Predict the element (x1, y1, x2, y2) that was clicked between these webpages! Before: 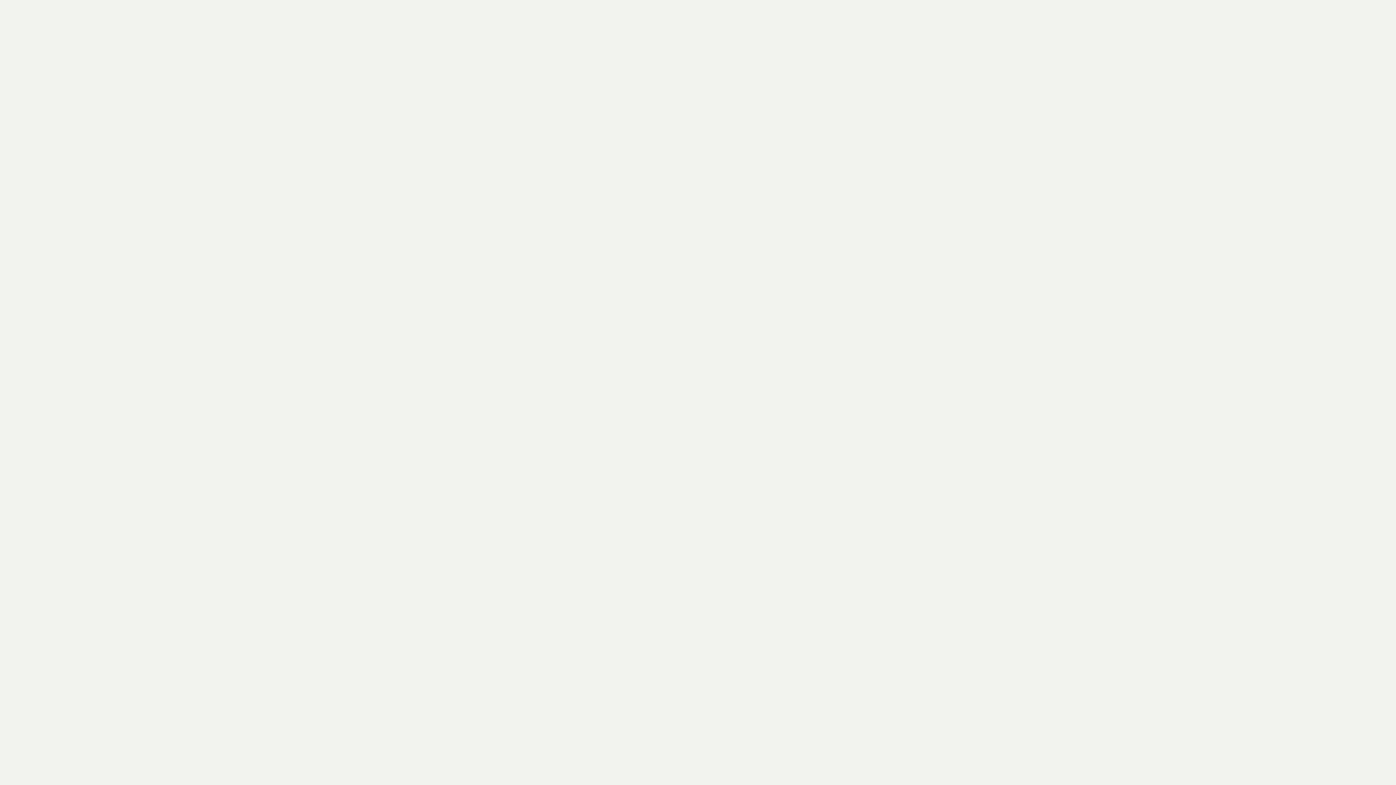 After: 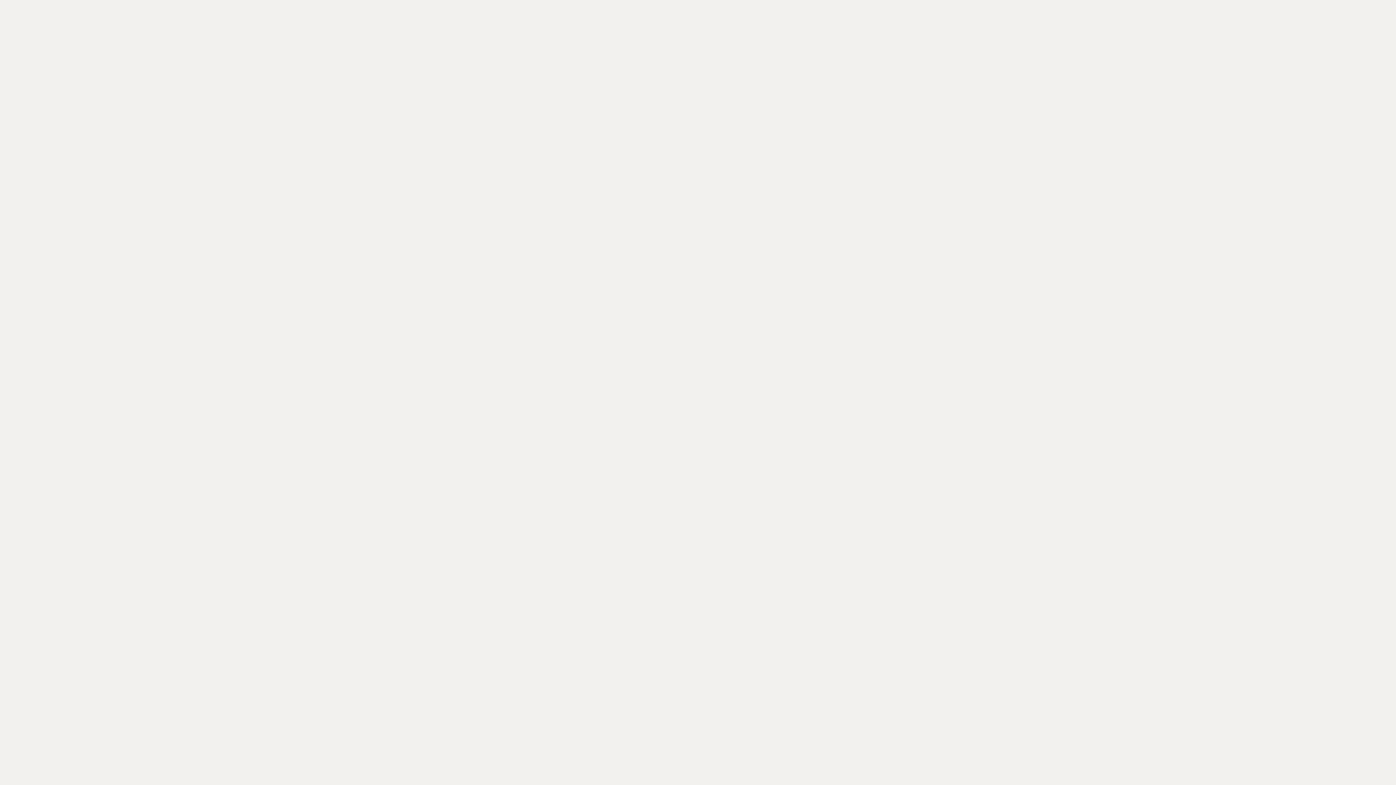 Action: bbox: (472, 11, 558, 25)